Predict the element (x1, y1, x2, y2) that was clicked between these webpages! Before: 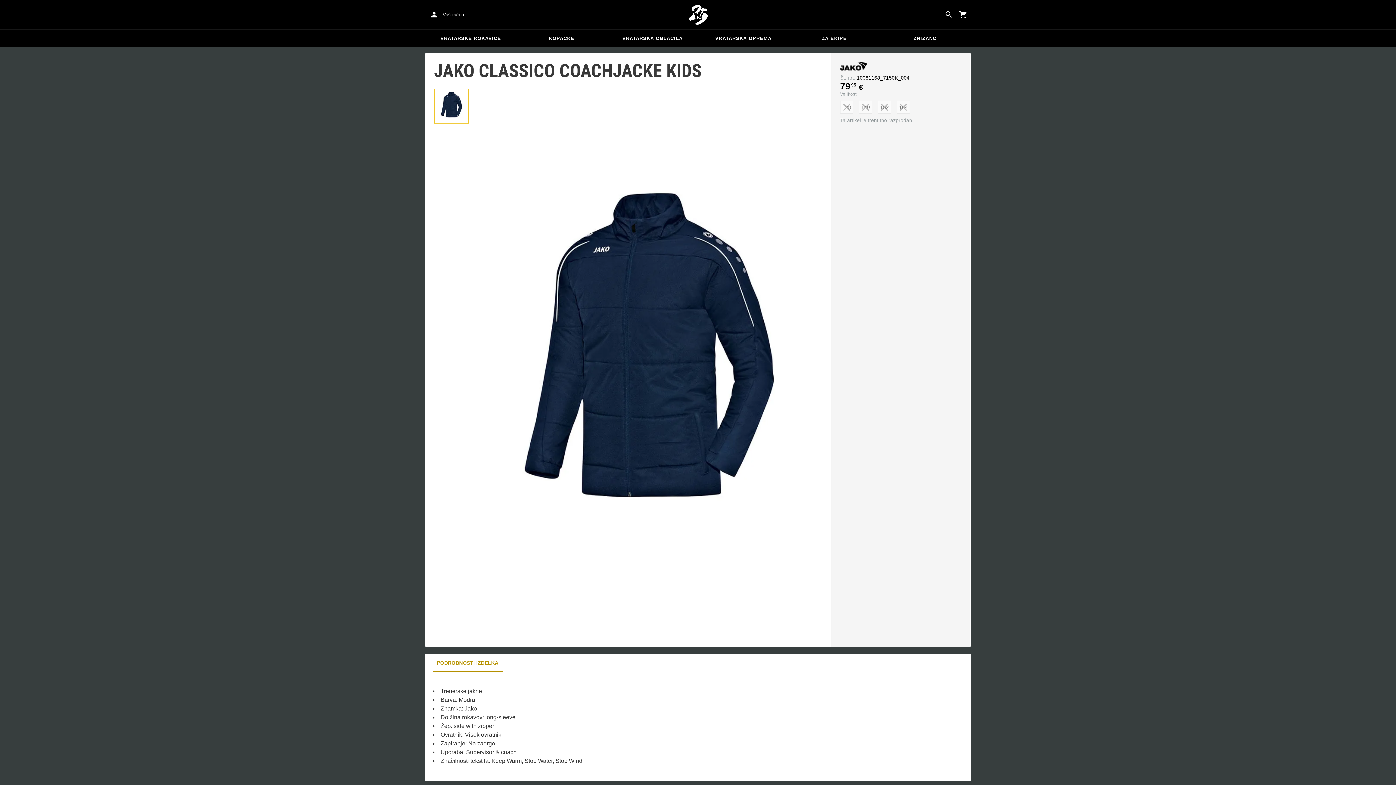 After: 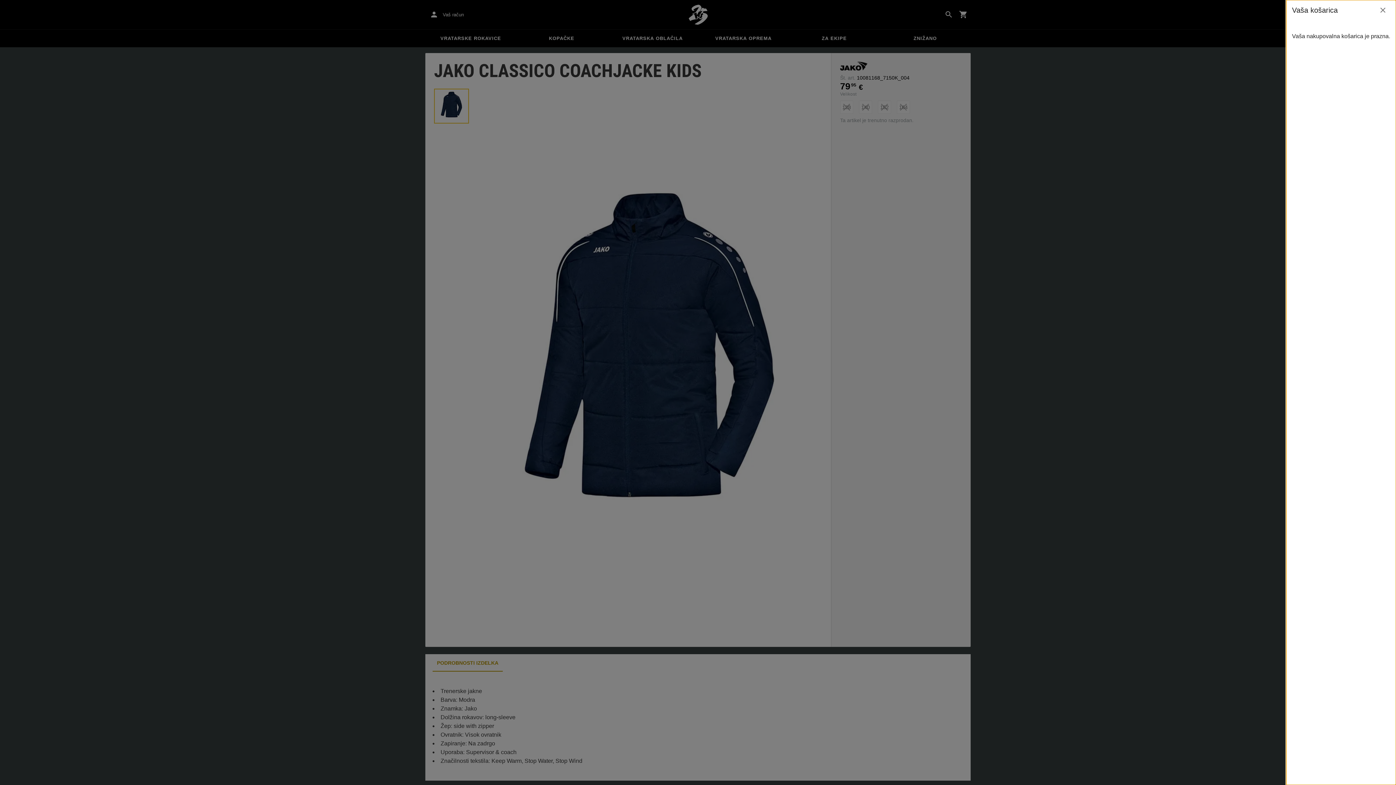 Action: label: Show cart contents bbox: (956, 7, 970, 21)